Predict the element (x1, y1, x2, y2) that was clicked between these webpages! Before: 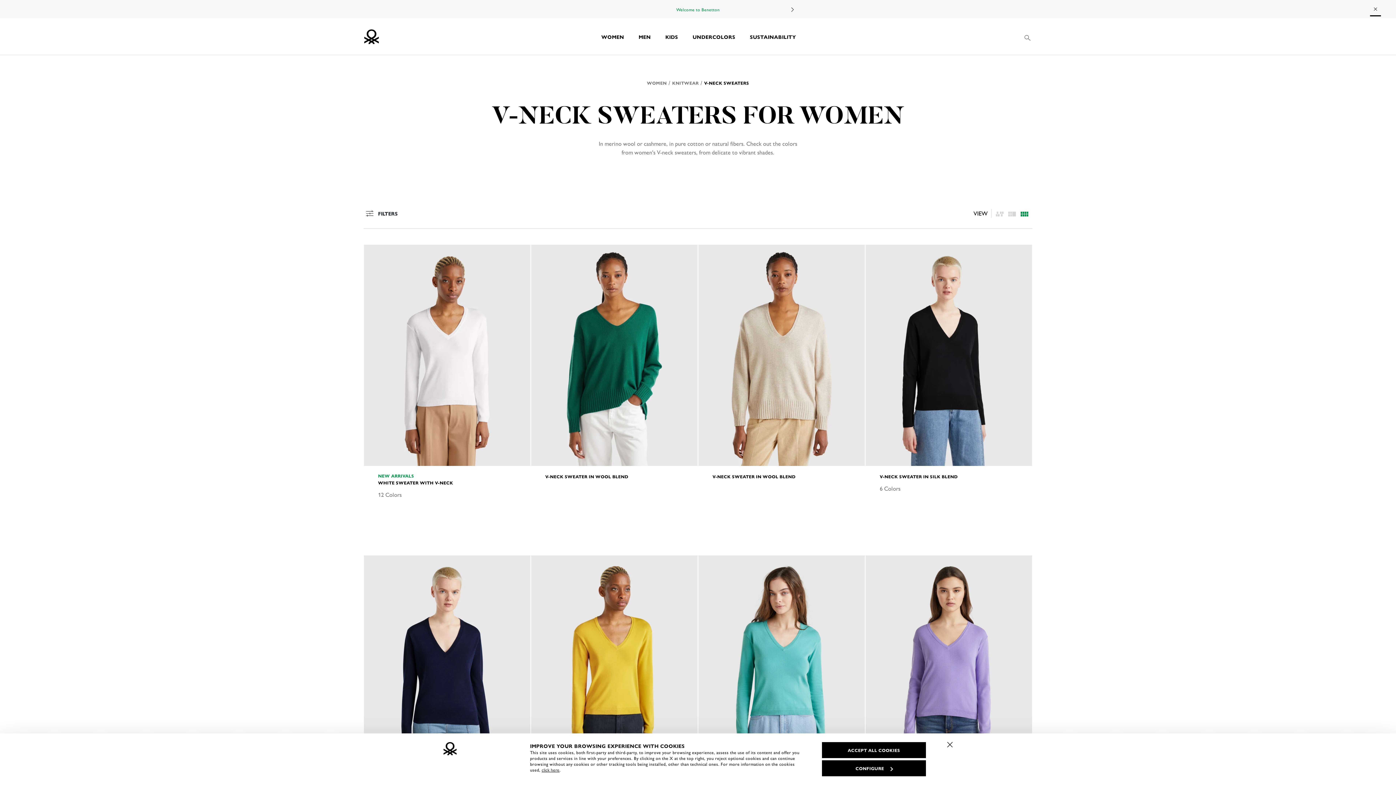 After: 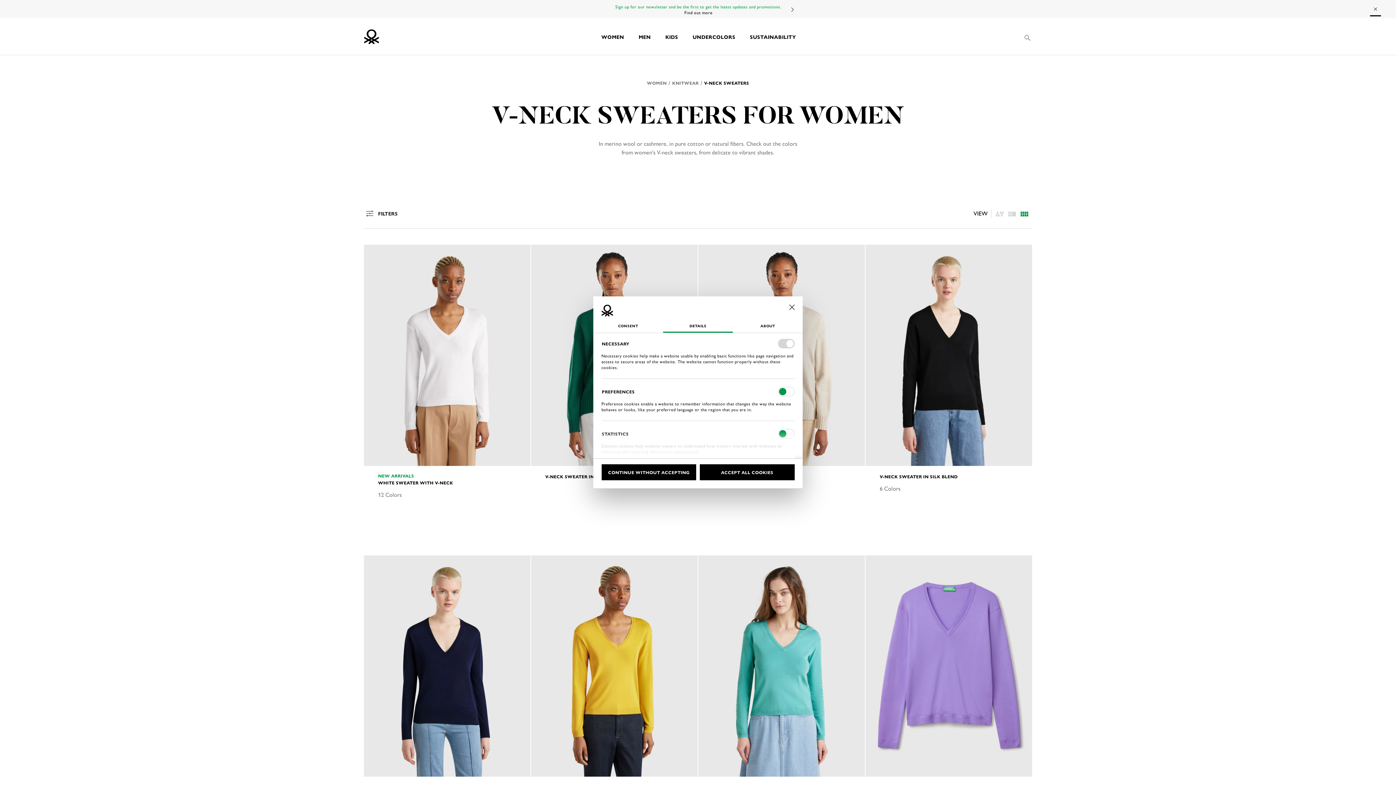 Action: bbox: (822, 760, 926, 776) label: CONFIGURE